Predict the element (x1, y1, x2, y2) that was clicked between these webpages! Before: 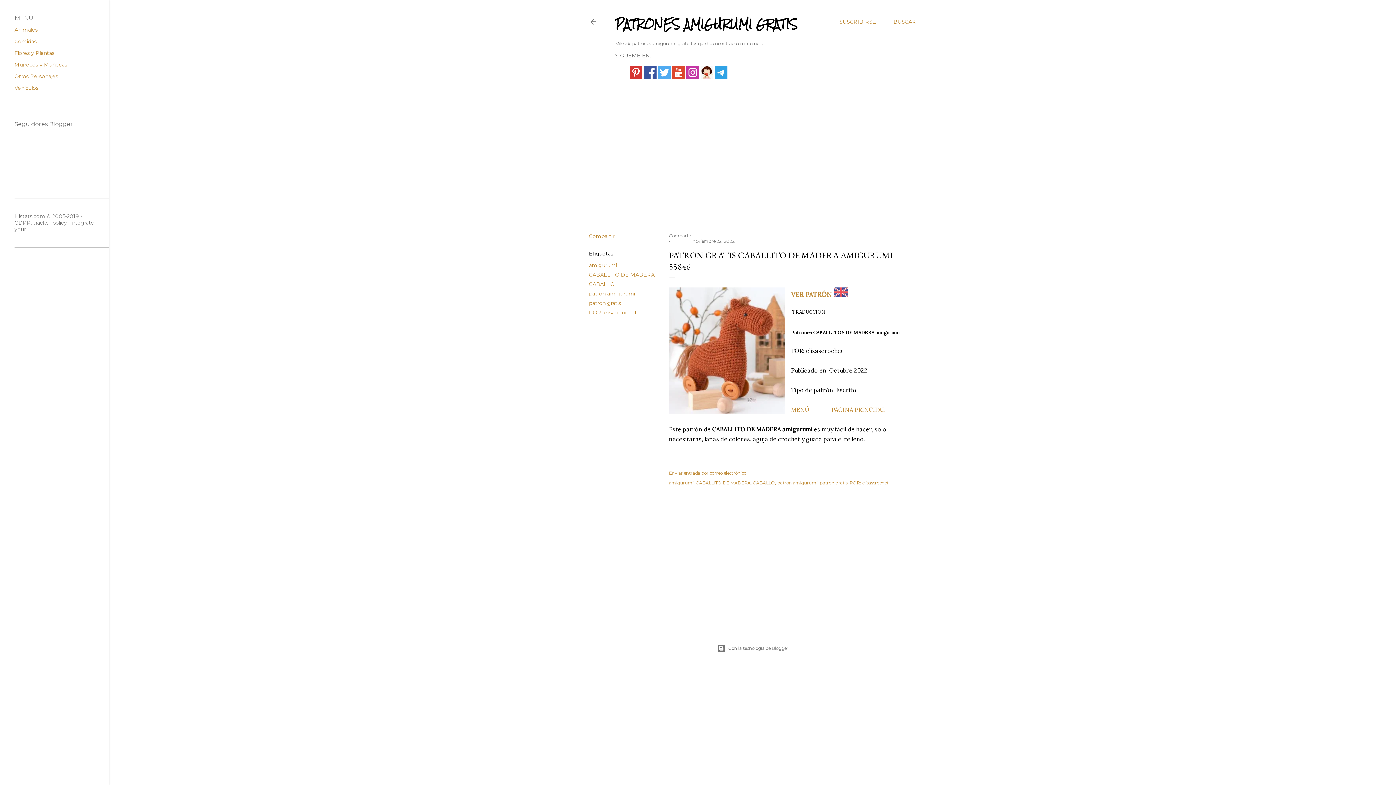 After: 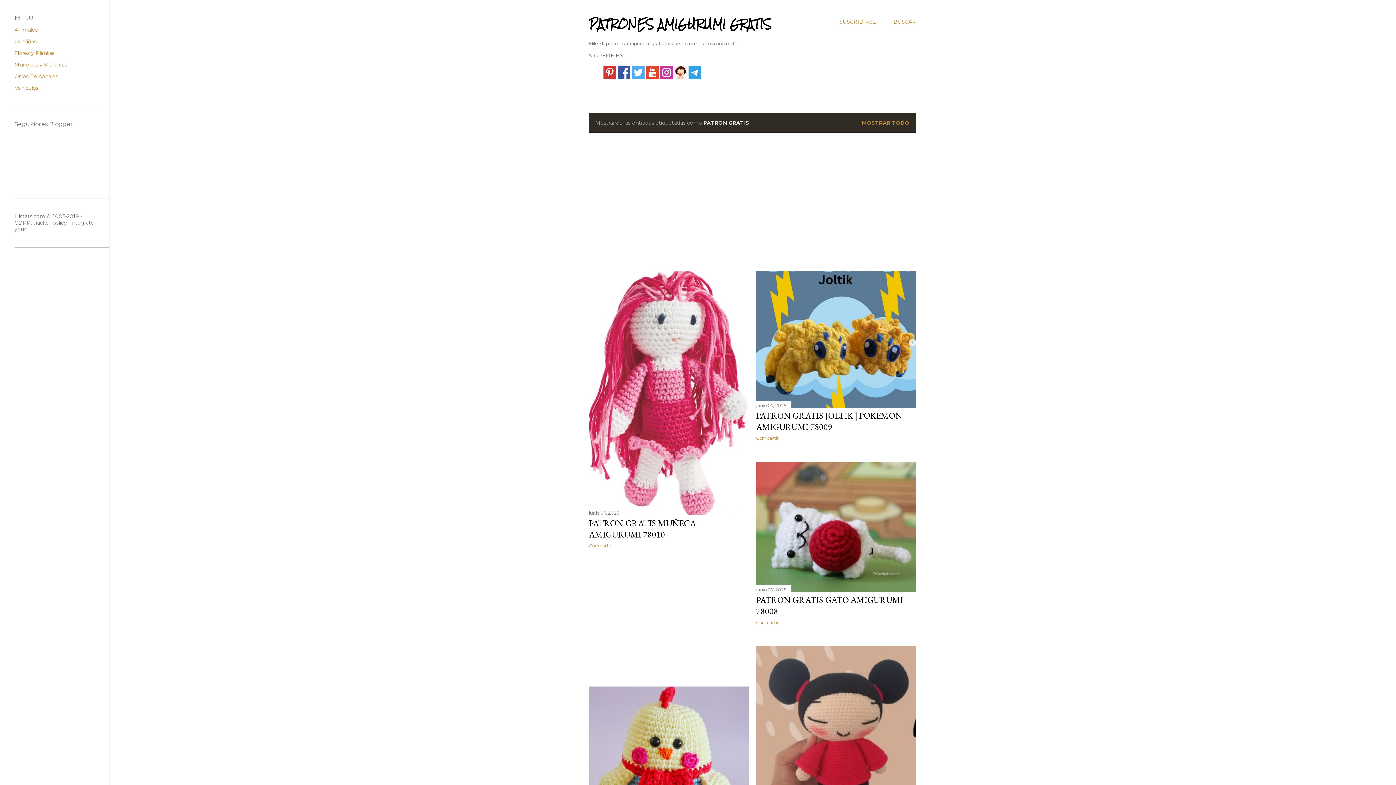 Action: label: patron gratis bbox: (589, 300, 621, 306)